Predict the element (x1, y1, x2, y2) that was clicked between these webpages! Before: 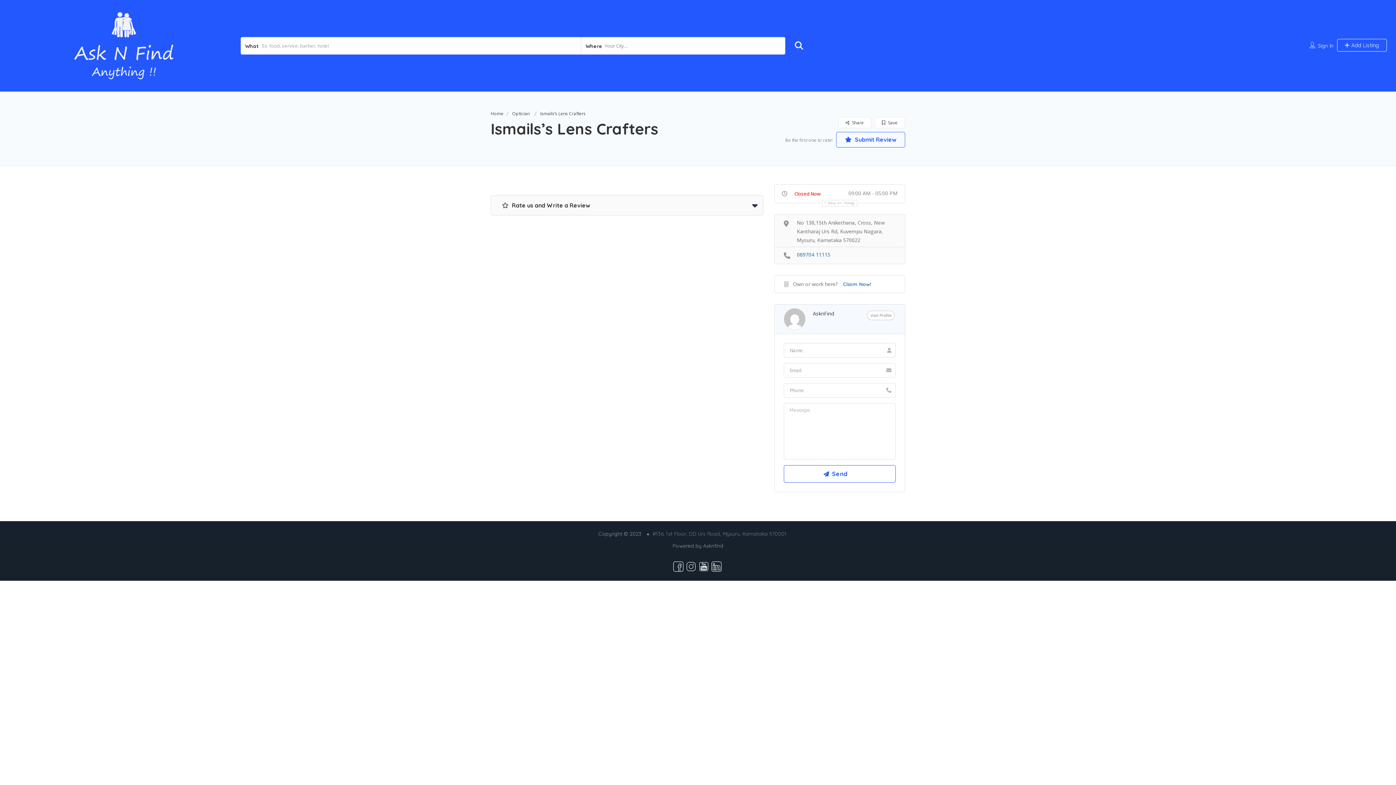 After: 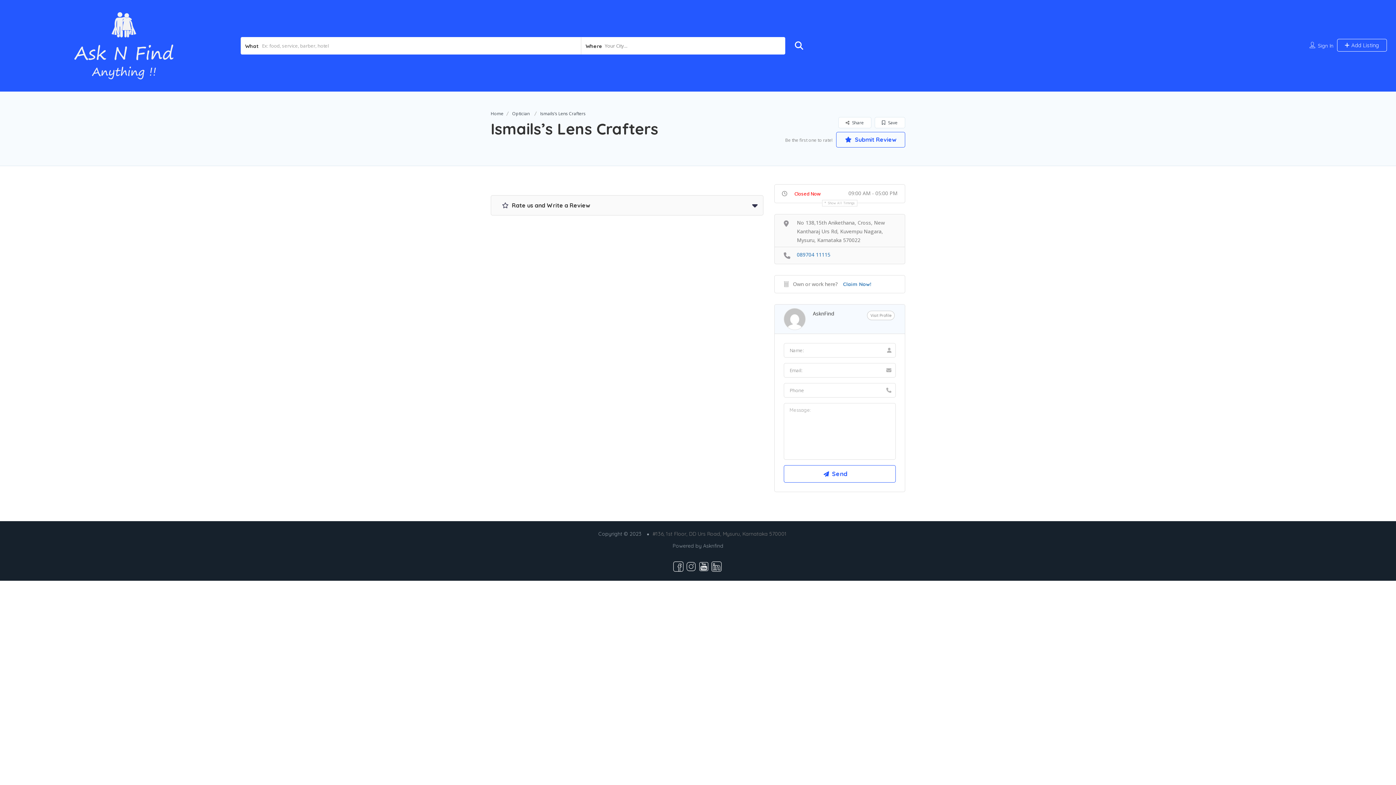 Action: bbox: (794, 190, 820, 197) label: Closed Now